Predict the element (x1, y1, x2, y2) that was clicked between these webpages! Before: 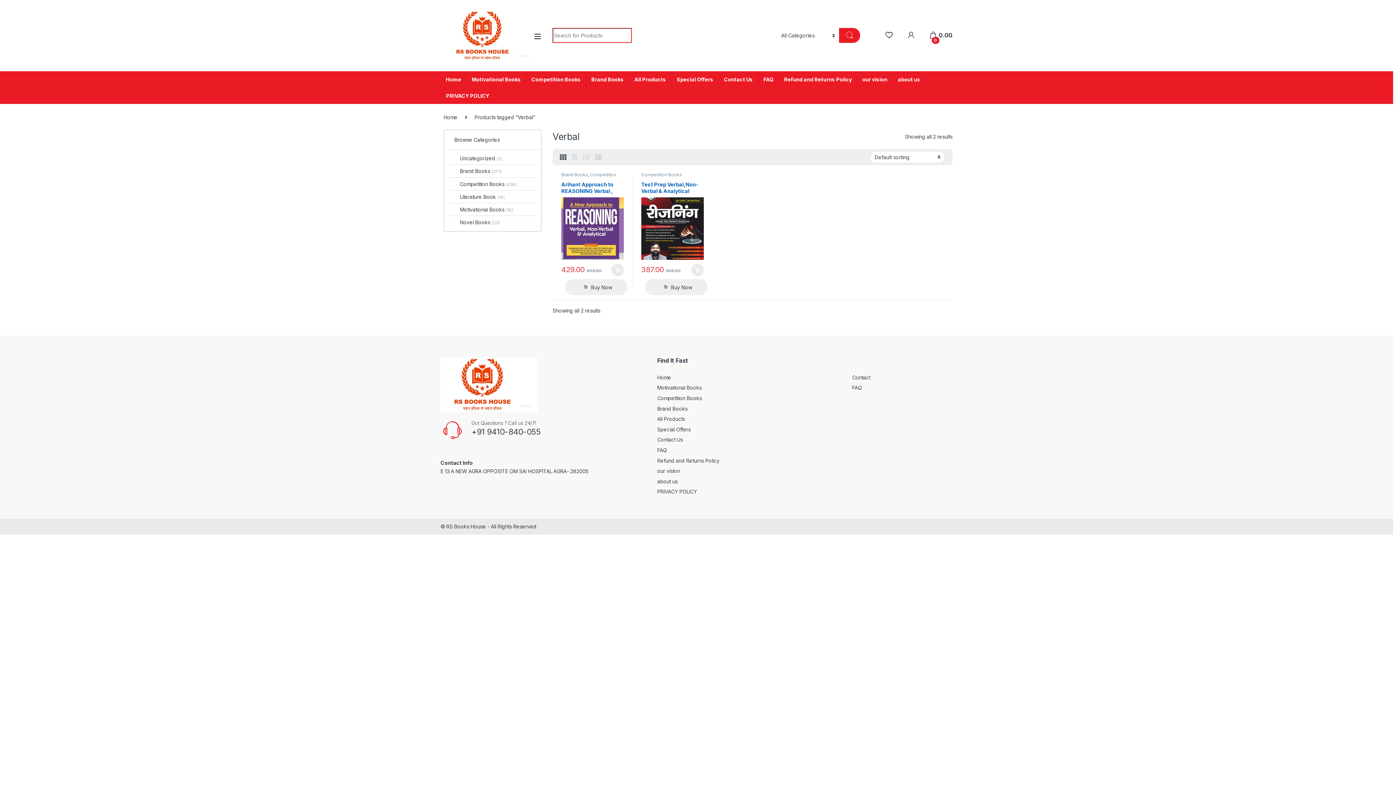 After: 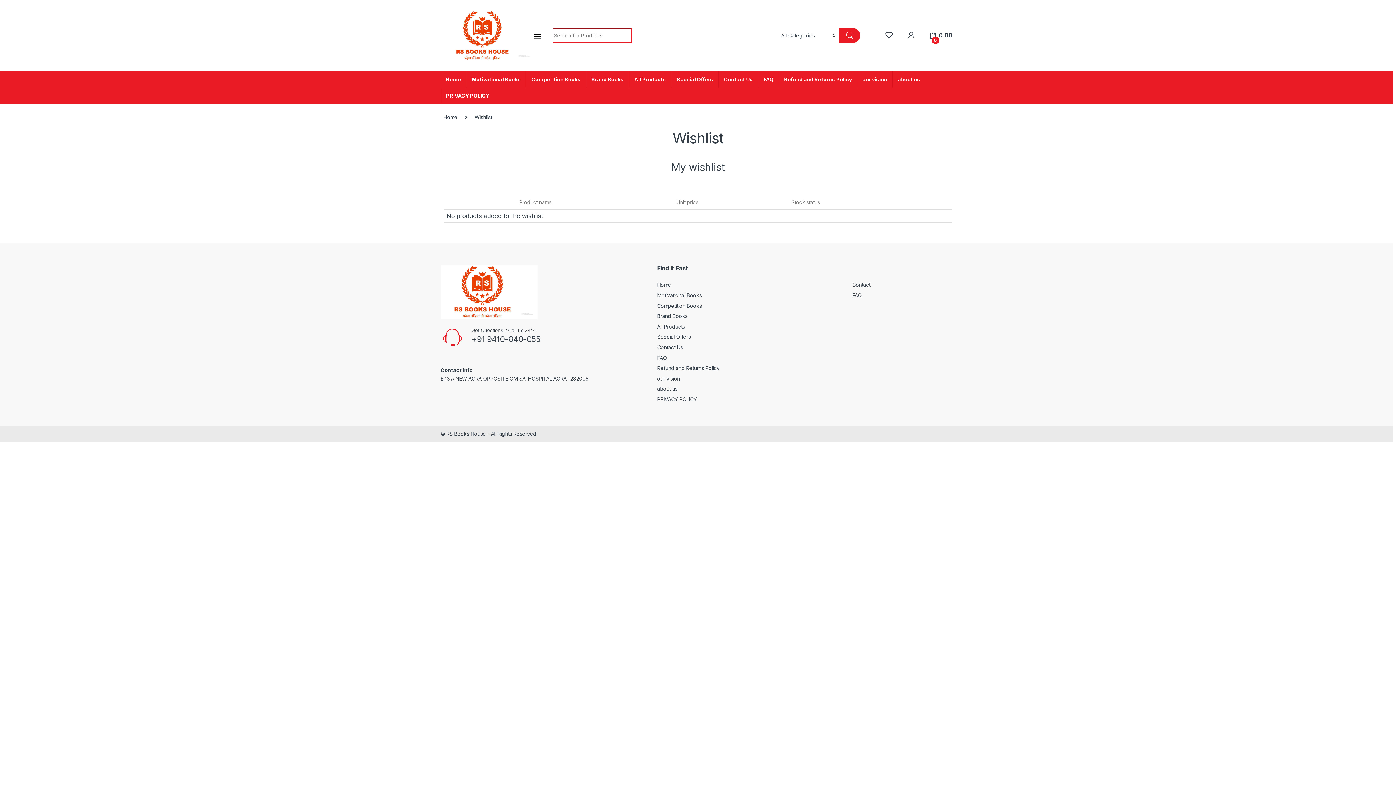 Action: bbox: (885, 31, 893, 38)